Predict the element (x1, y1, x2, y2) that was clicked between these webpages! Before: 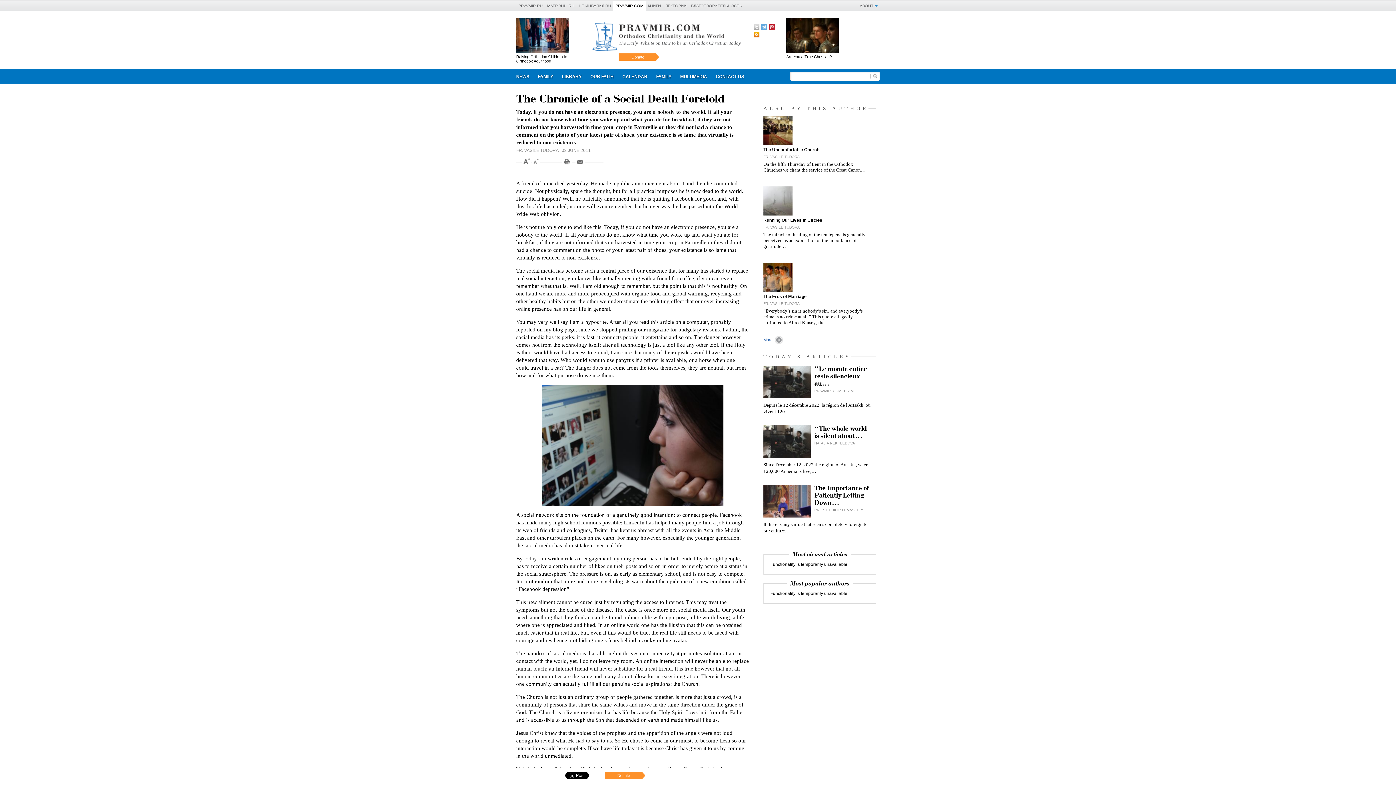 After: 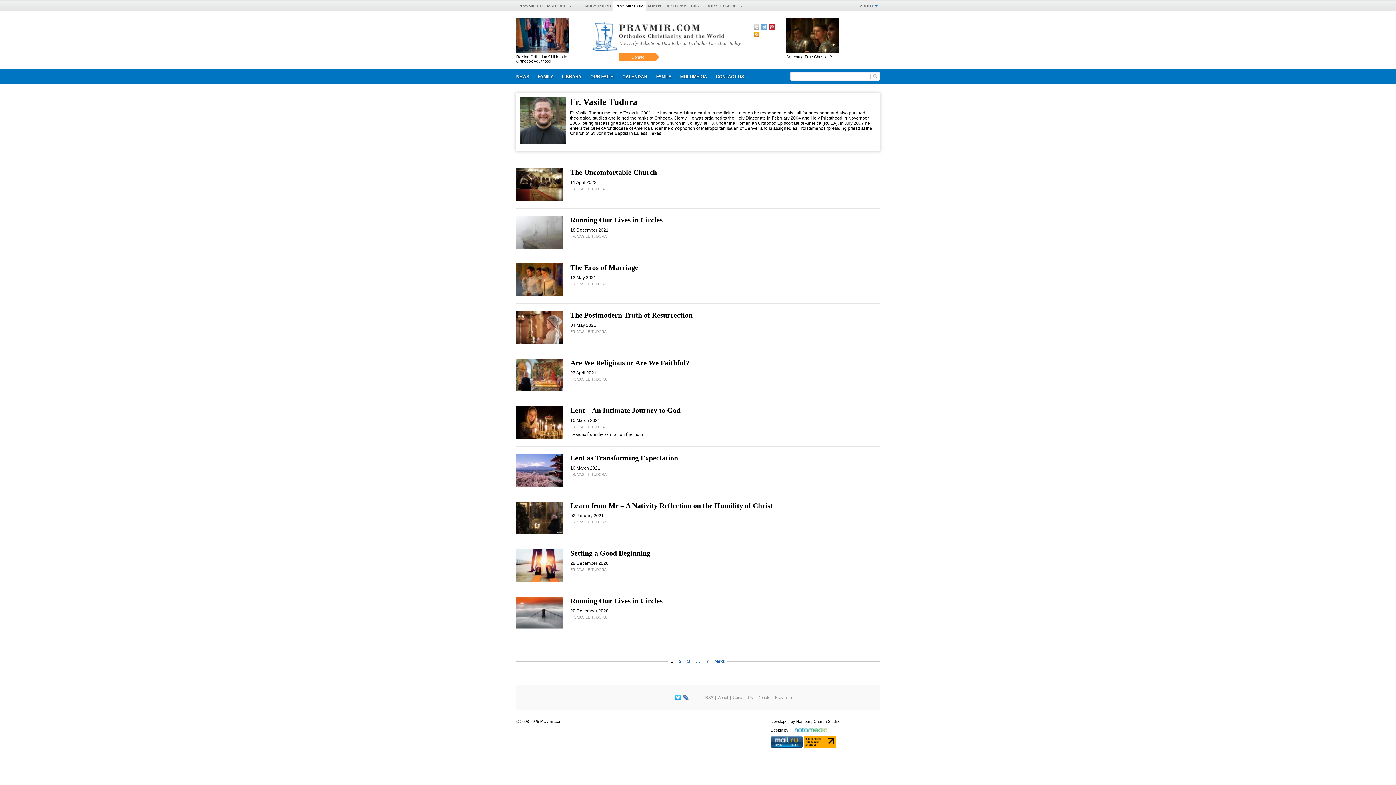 Action: label: FR. VASILE TUDORA bbox: (763, 225, 800, 229)